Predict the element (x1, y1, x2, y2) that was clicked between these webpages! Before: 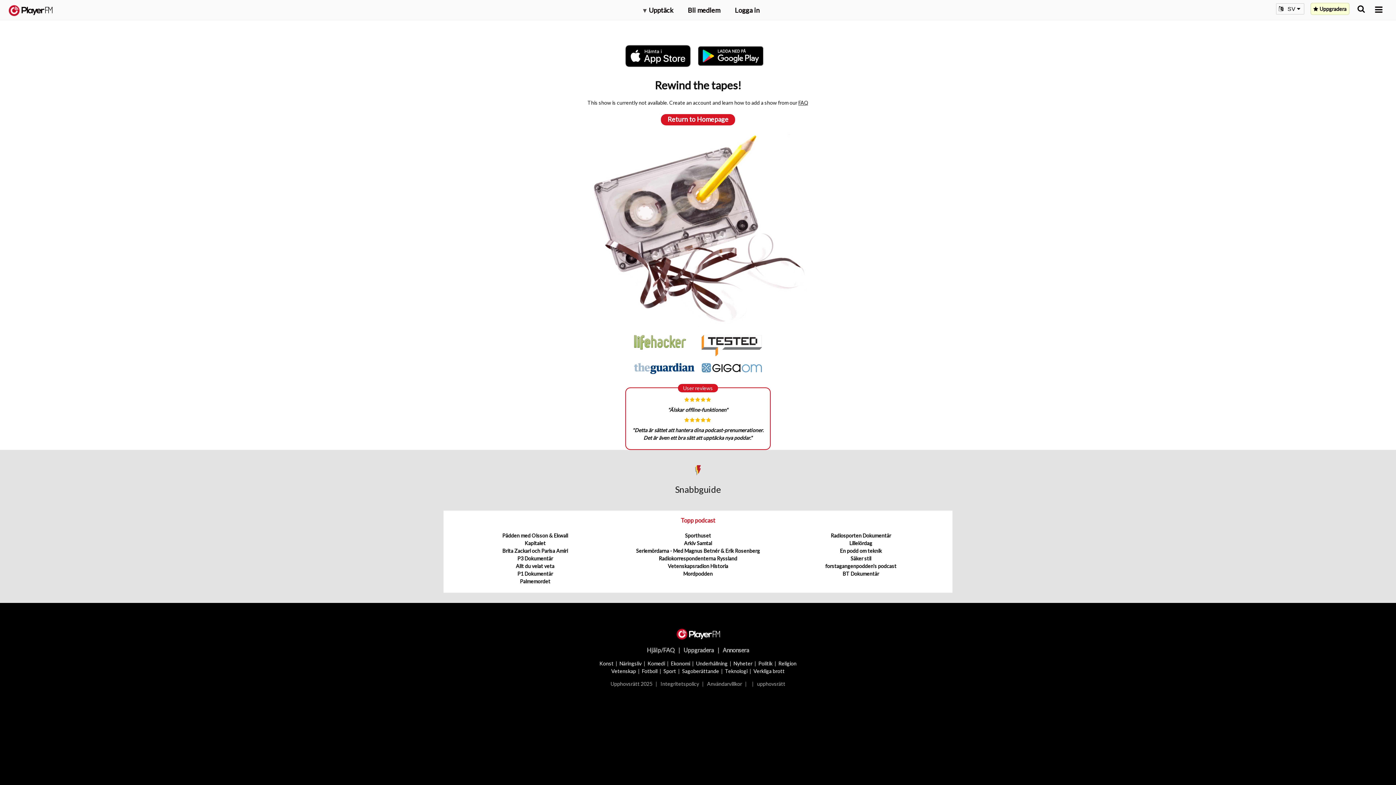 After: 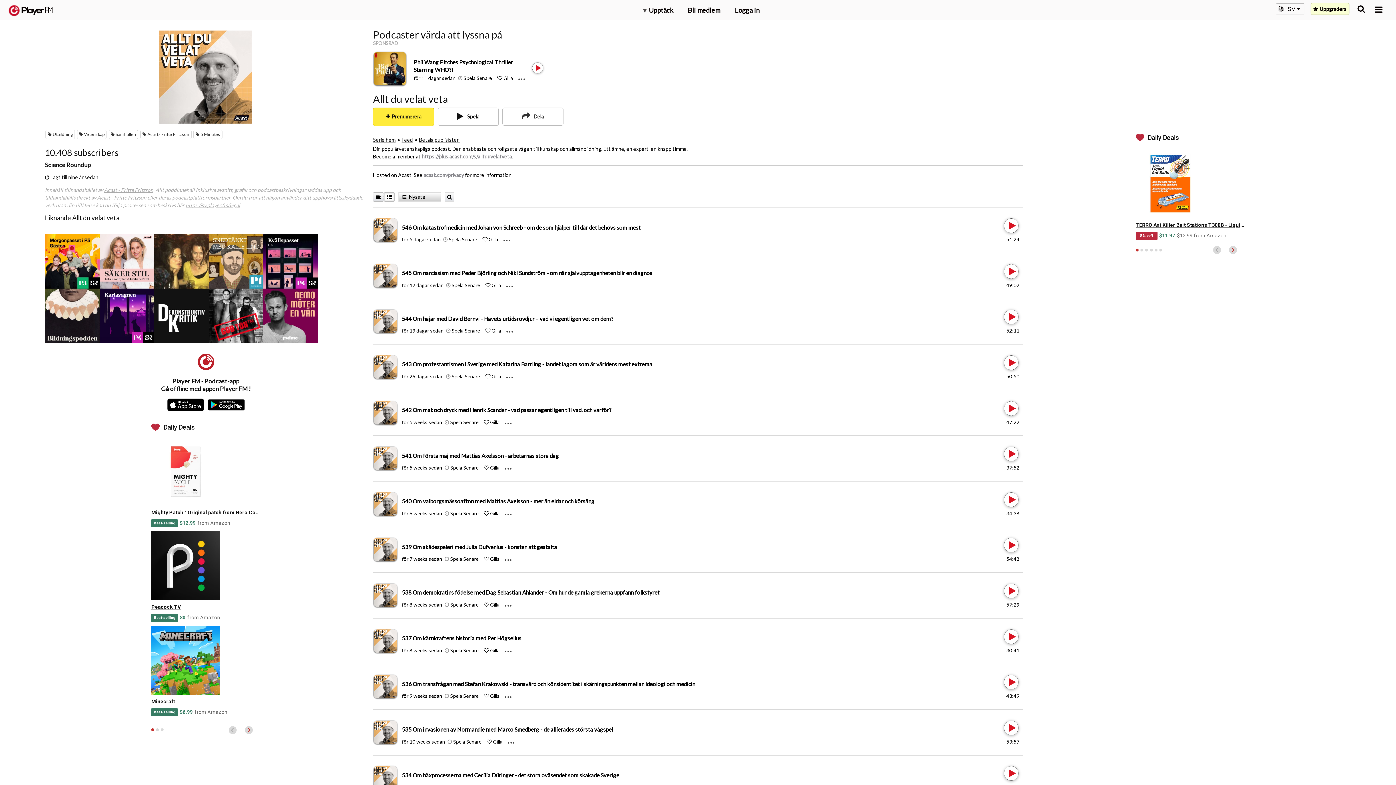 Action: bbox: (515, 563, 554, 569) label: Allt du velat veta